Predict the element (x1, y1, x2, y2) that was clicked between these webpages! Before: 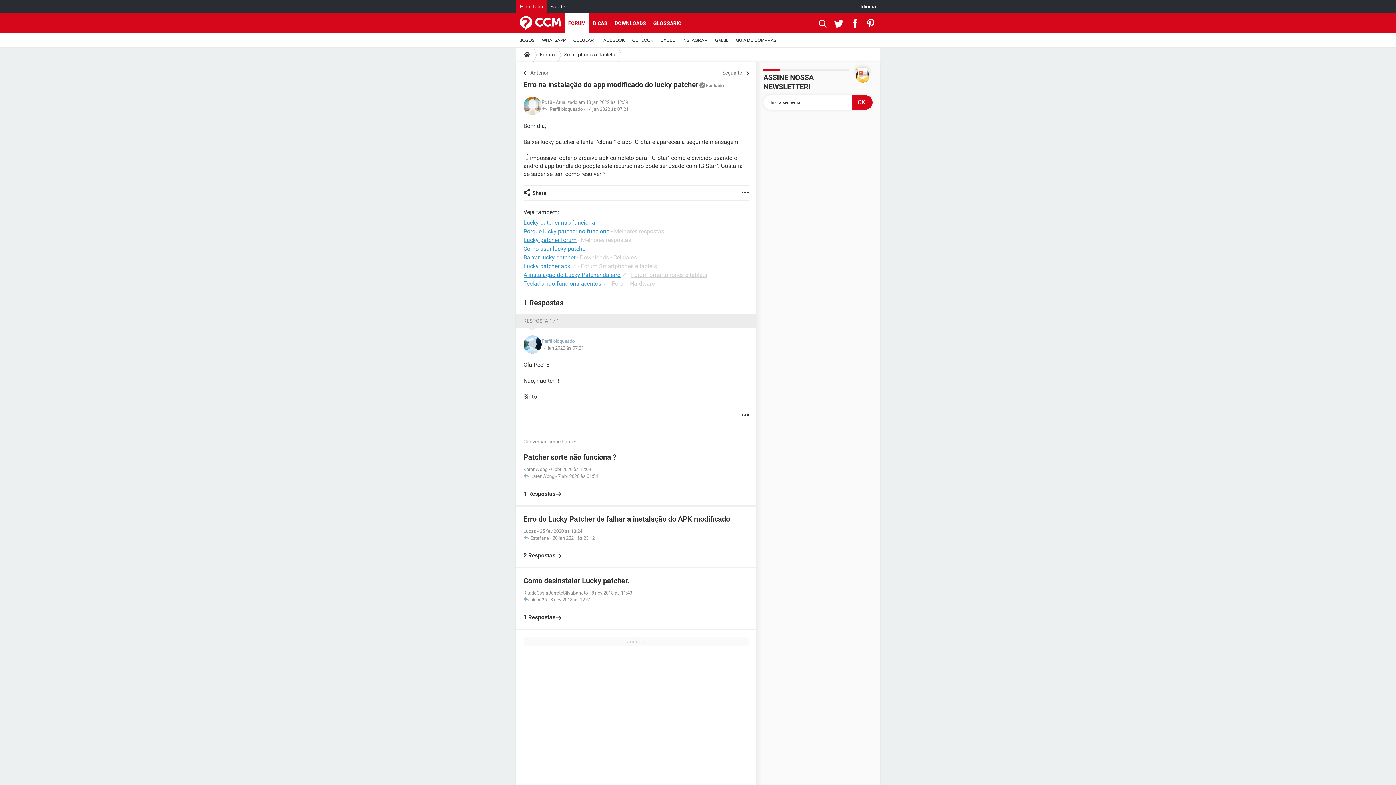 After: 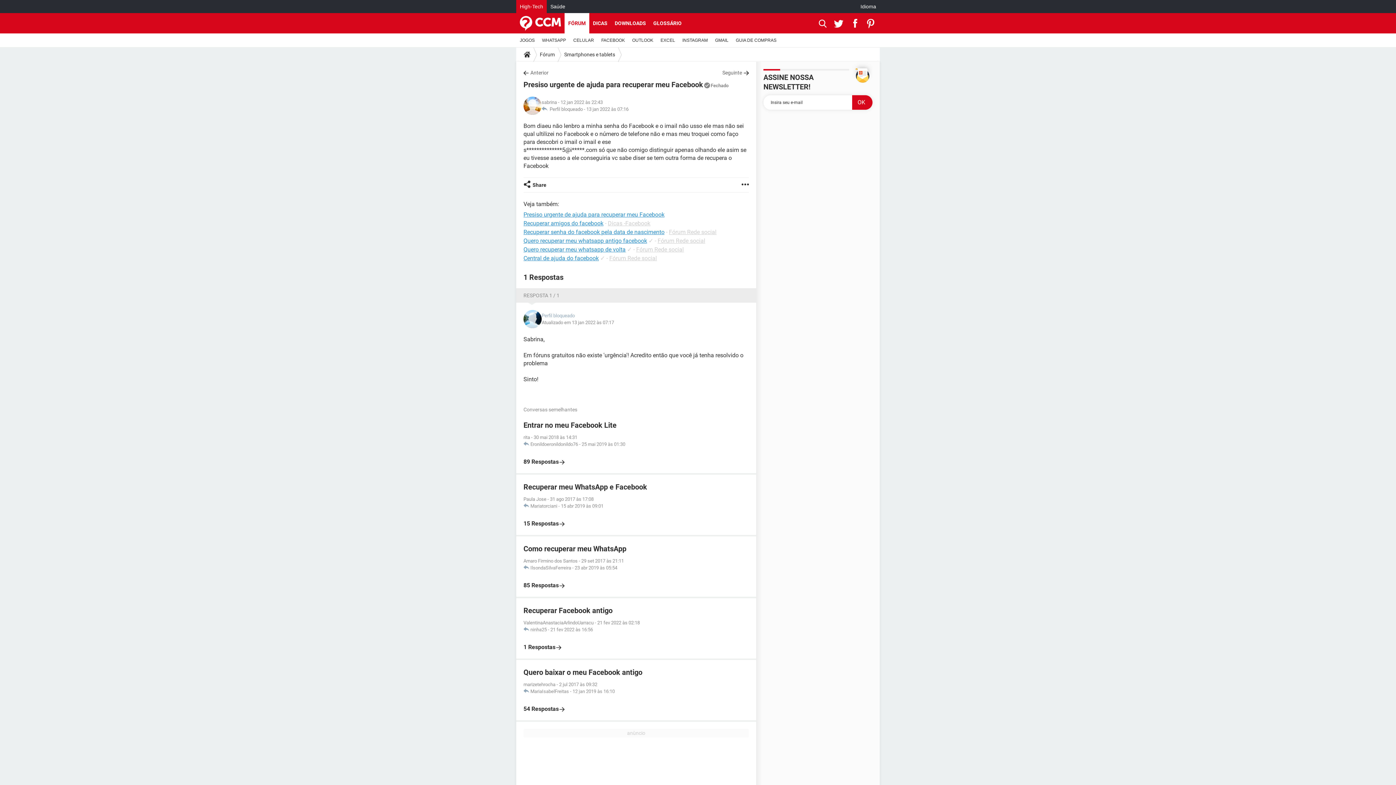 Action: label: Anterior bbox: (523, 69, 548, 76)